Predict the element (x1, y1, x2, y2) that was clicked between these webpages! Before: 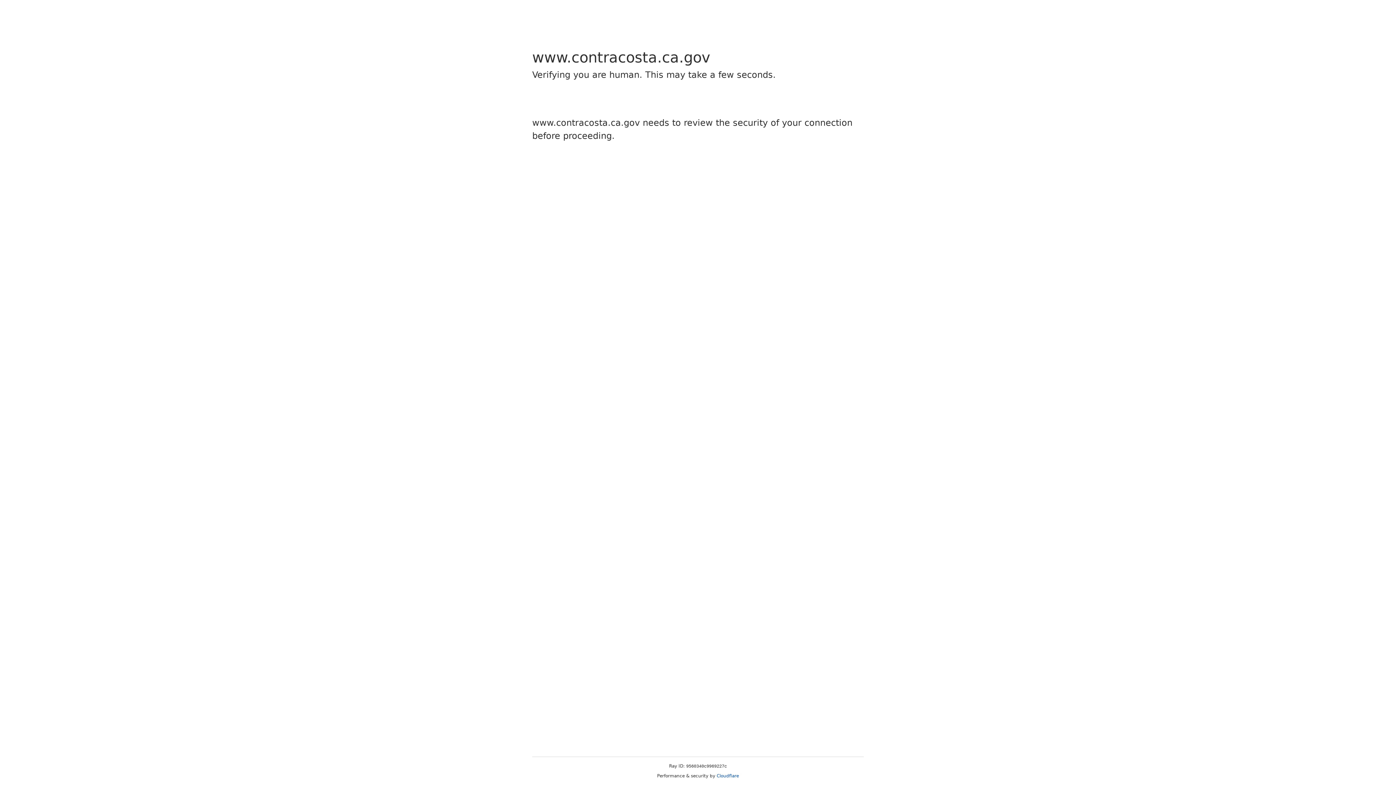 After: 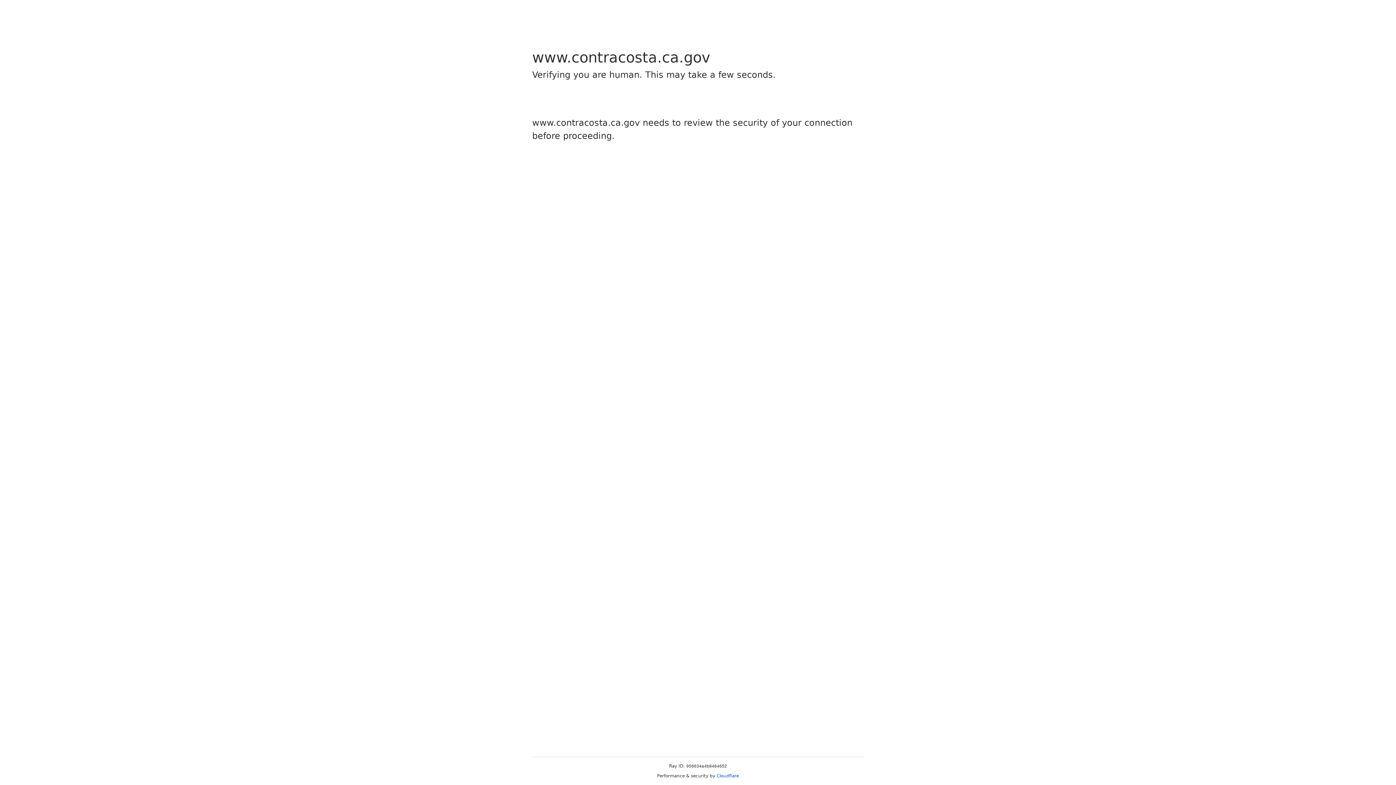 Action: label: Cloudflare bbox: (716, 773, 739, 778)